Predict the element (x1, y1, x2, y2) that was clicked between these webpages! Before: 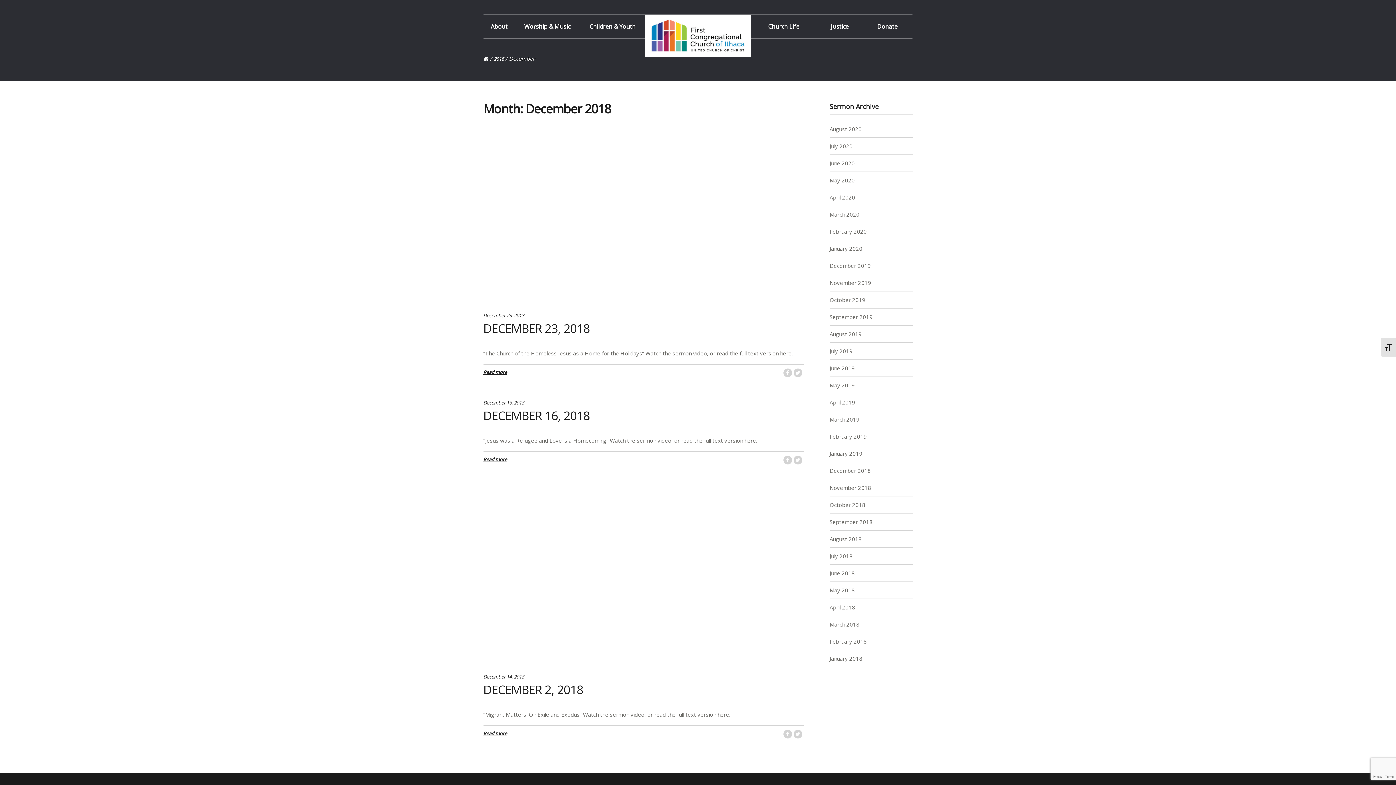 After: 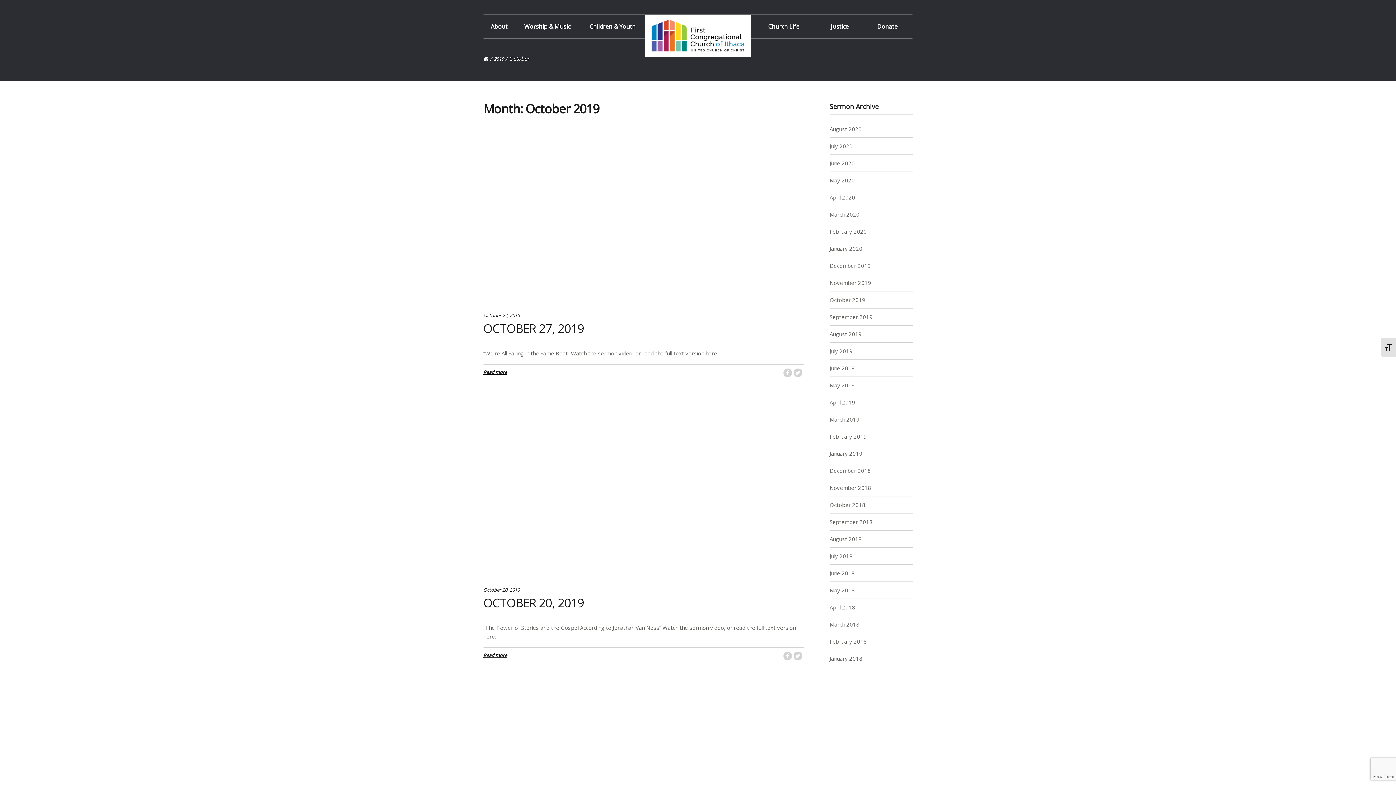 Action: label: October 2019 bbox: (829, 296, 865, 303)